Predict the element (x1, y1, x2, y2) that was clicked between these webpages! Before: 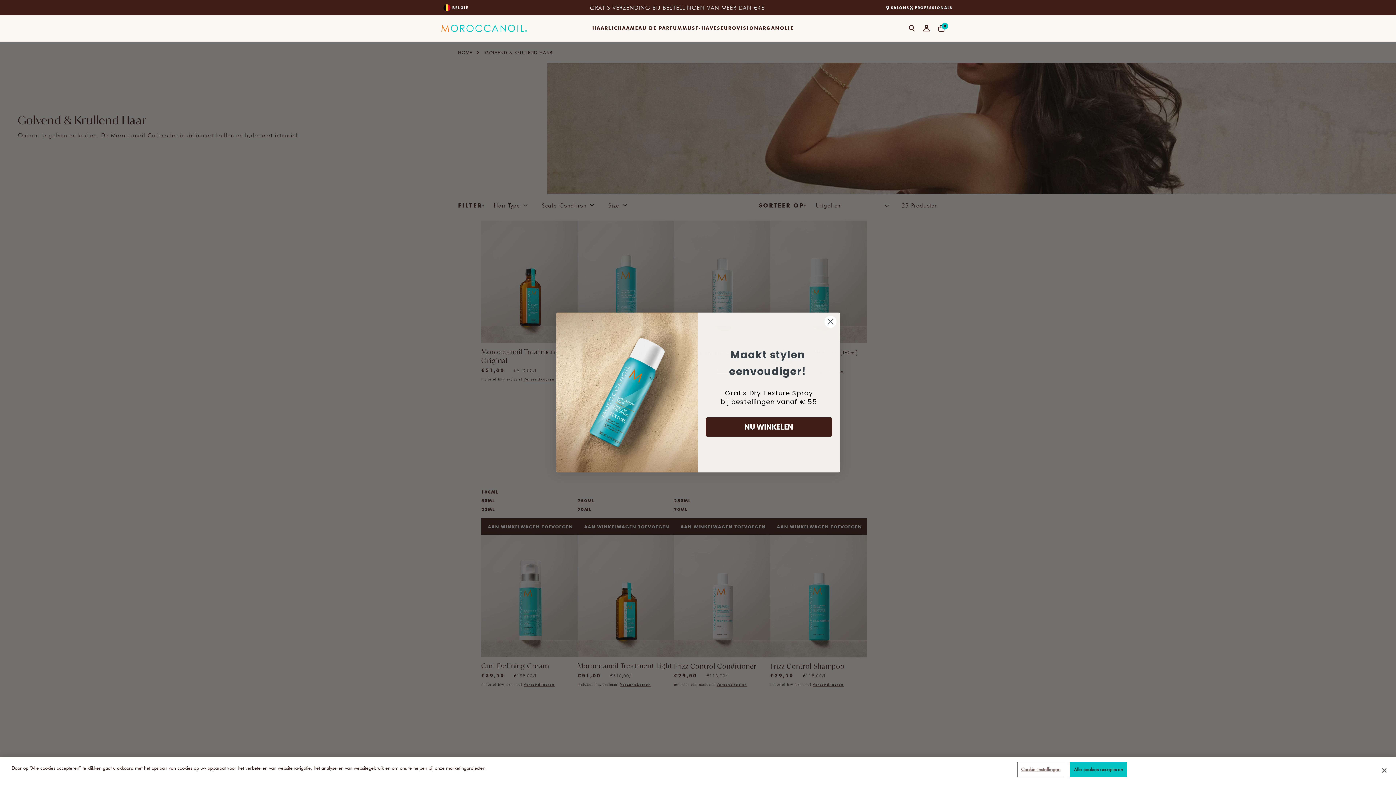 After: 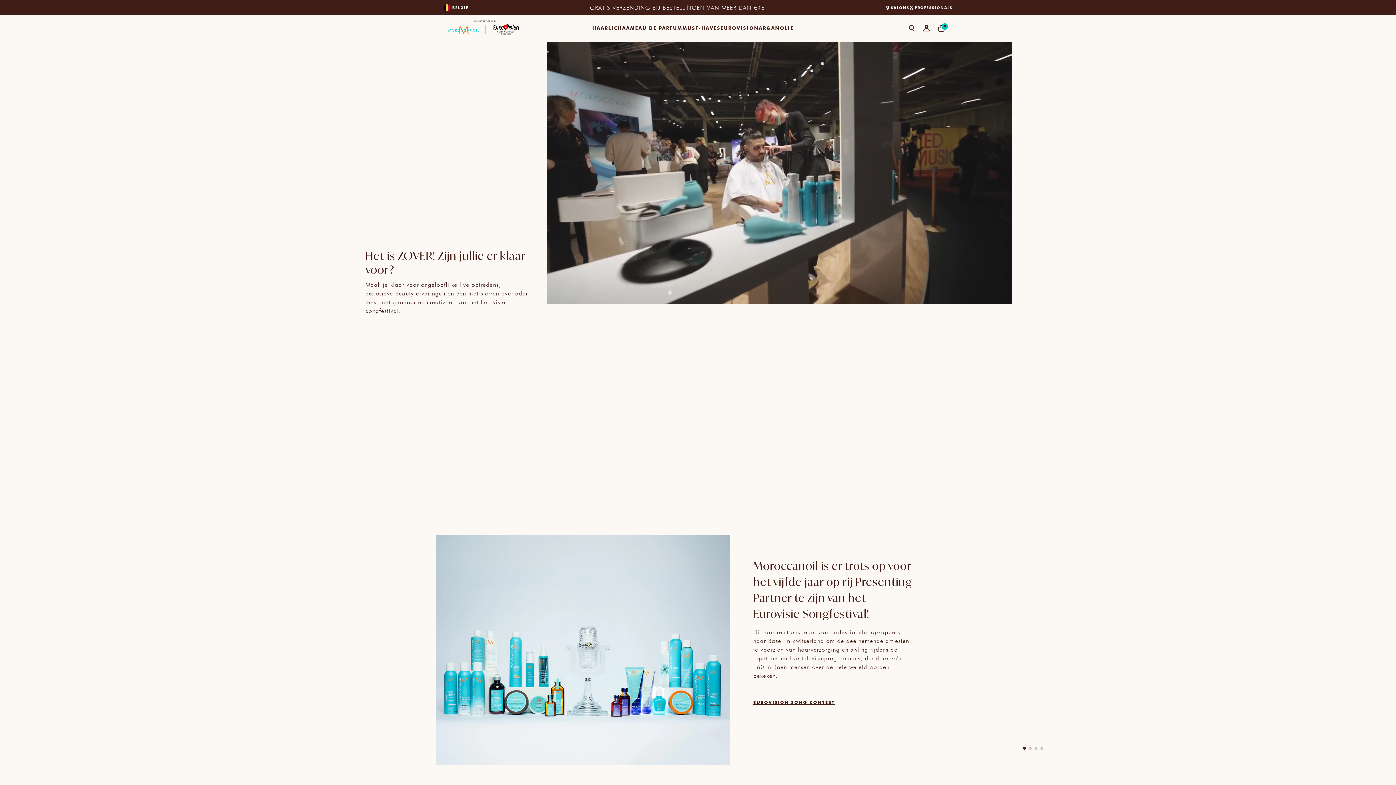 Action: bbox: (720, 15, 758, 41) label: EUROVISION